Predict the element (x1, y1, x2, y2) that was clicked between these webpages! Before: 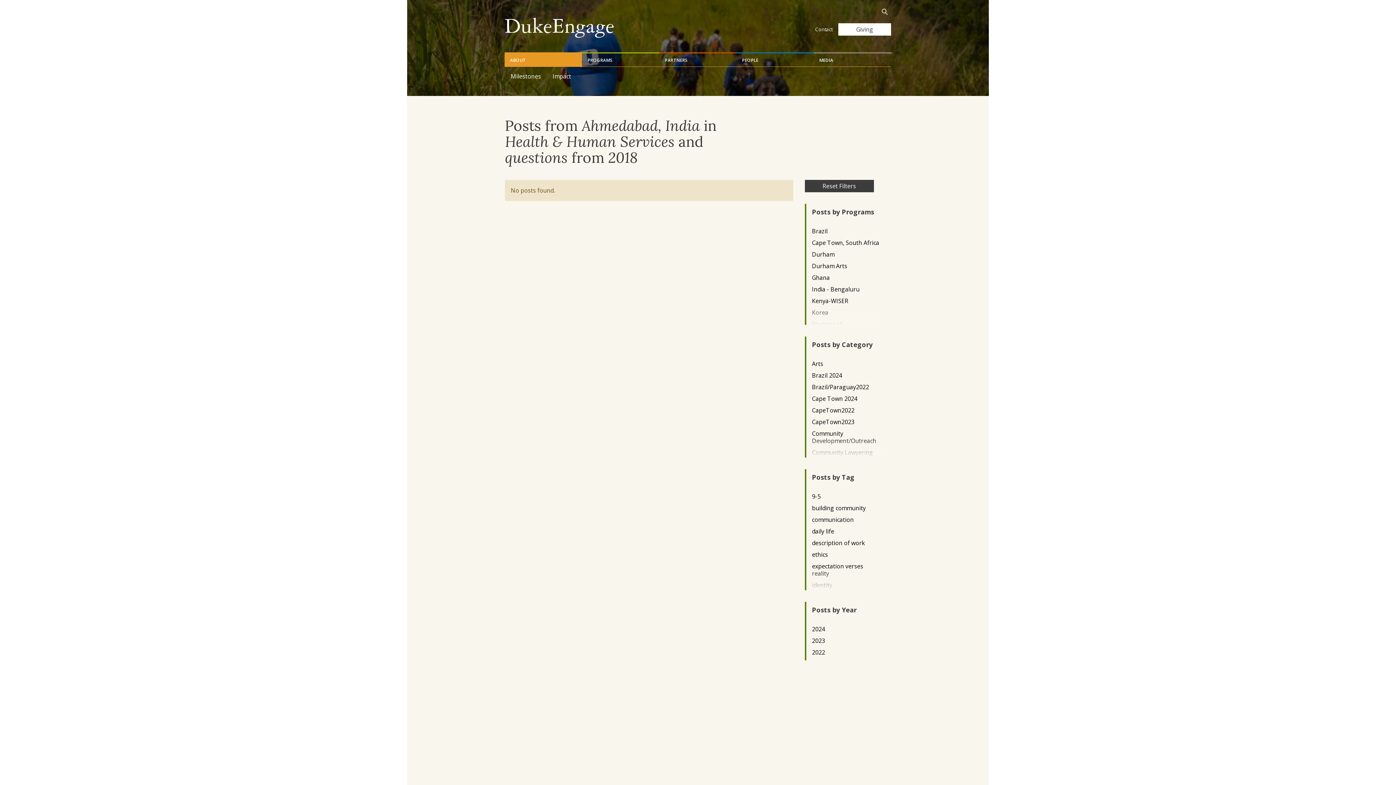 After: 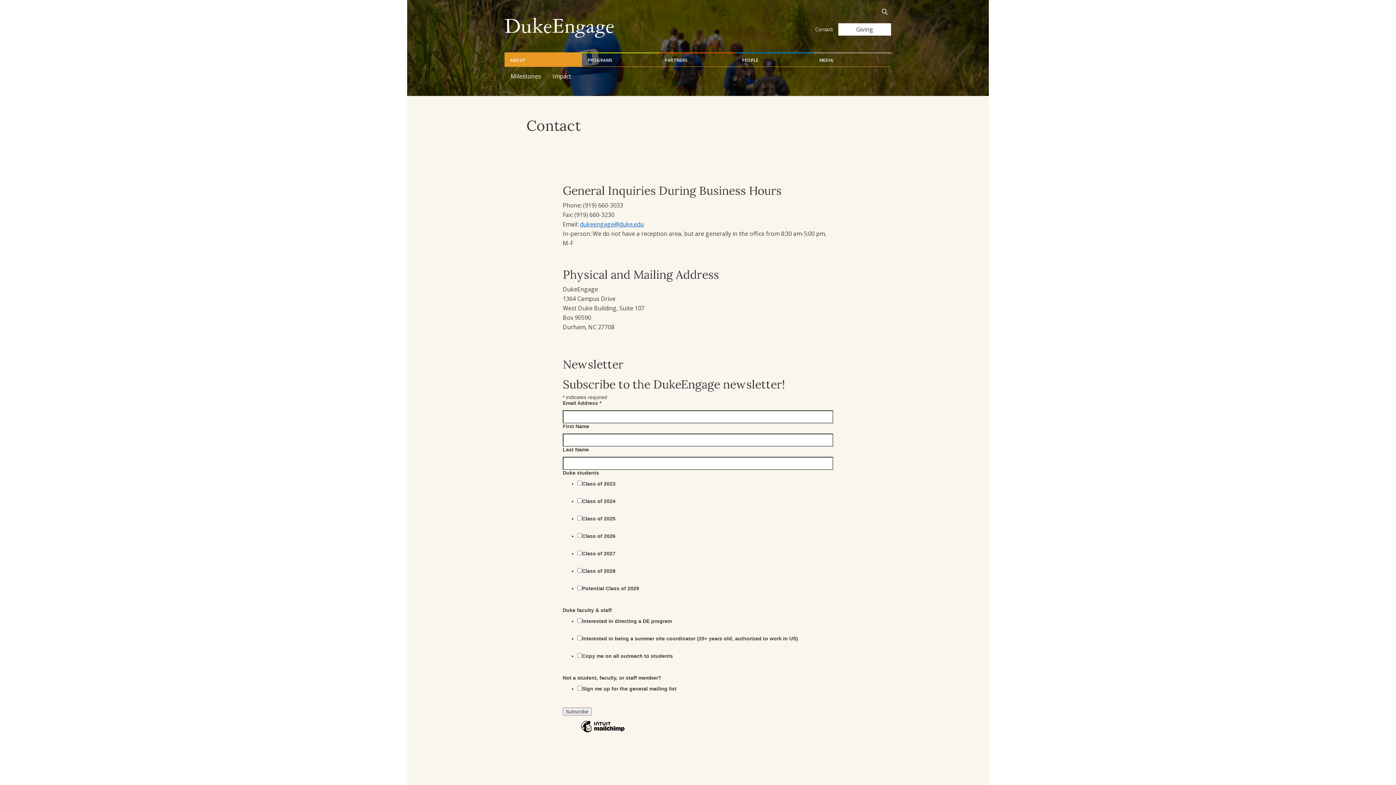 Action: label: Contact bbox: (809, 23, 838, 35)